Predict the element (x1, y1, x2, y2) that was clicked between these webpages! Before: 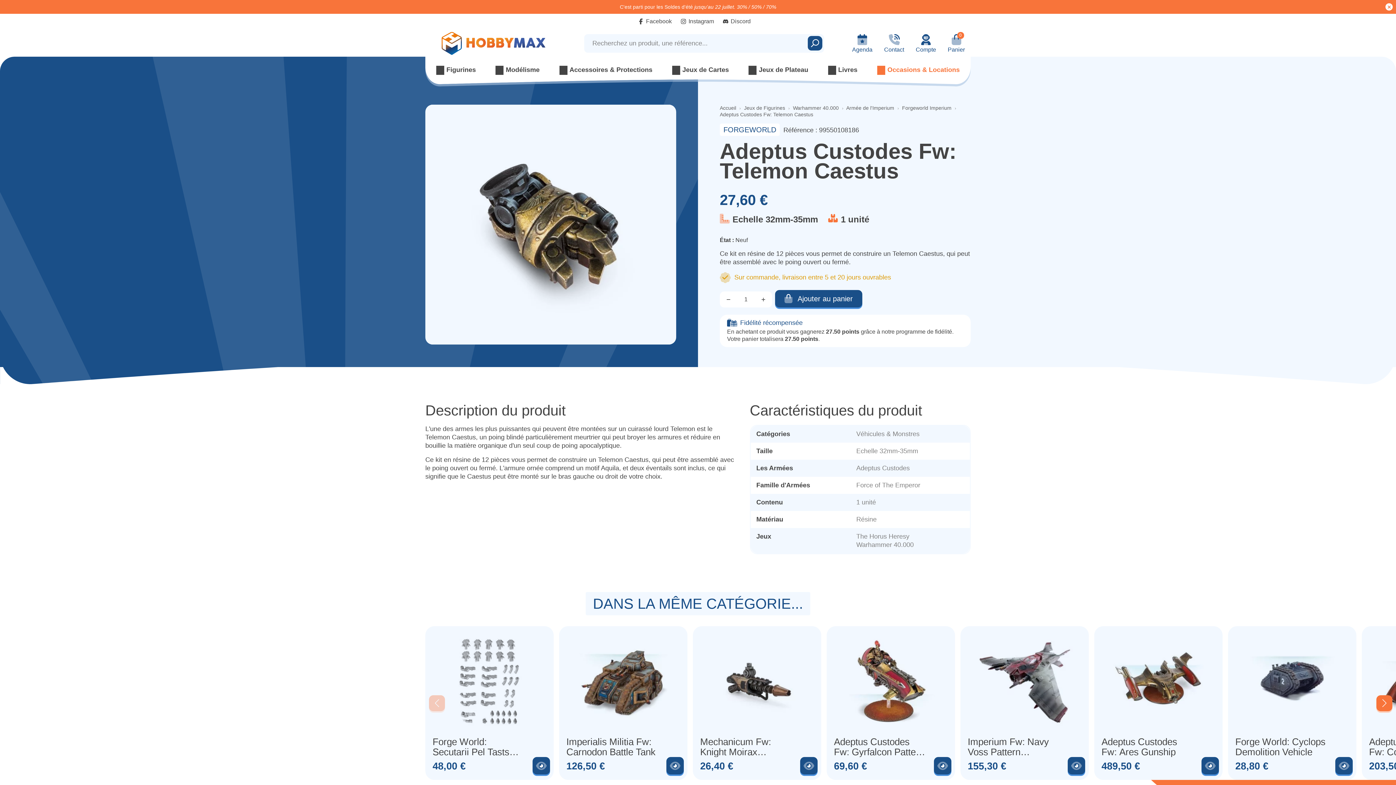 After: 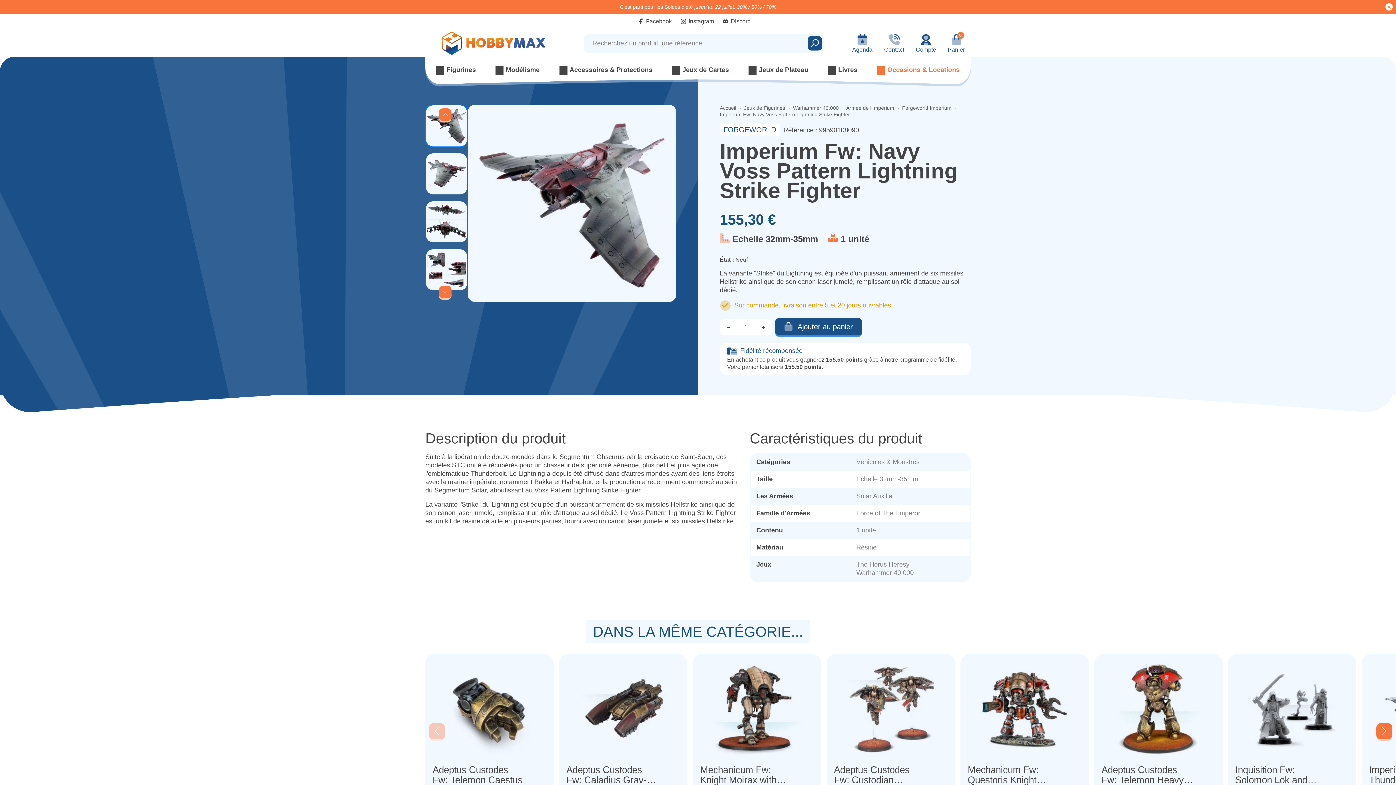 Action: label: Voir le produit bbox: (1068, 757, 1085, 774)